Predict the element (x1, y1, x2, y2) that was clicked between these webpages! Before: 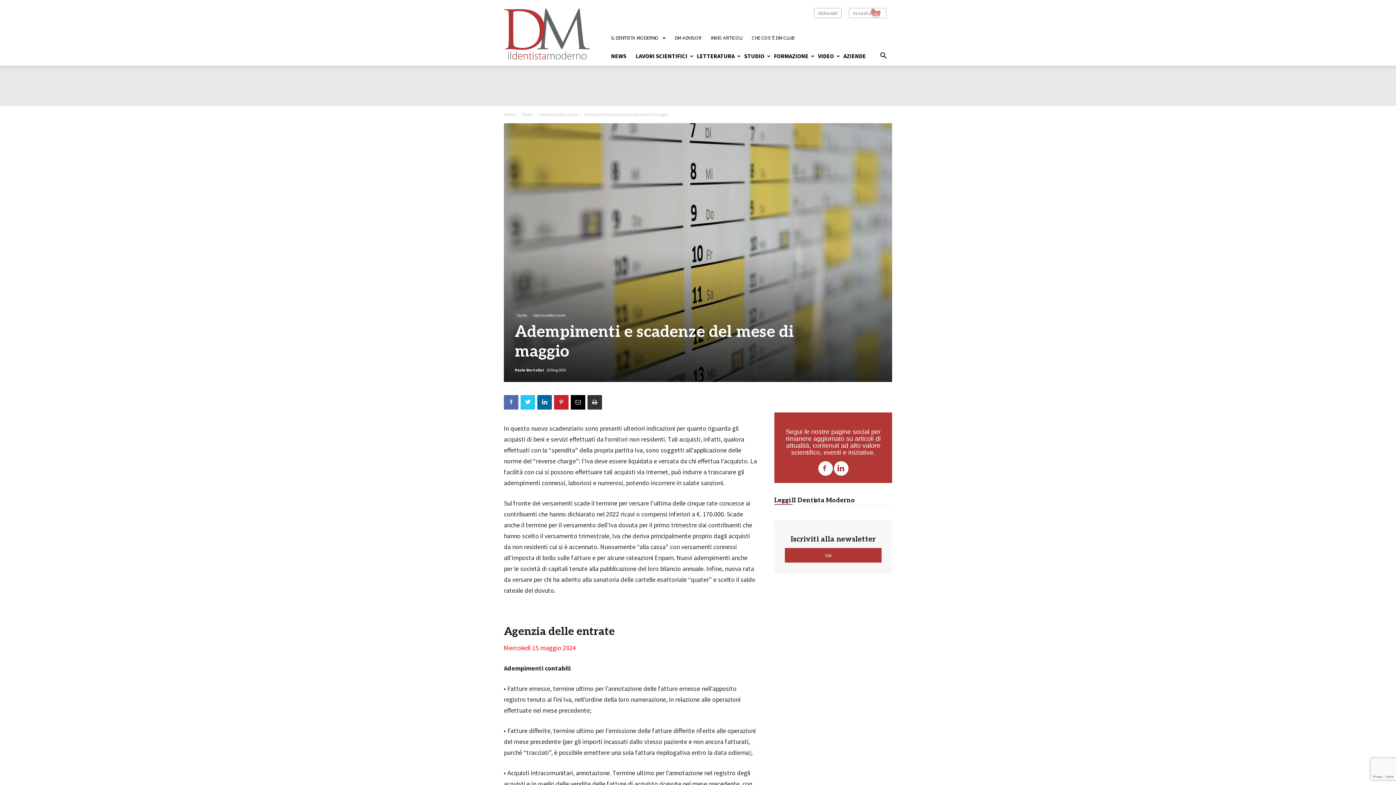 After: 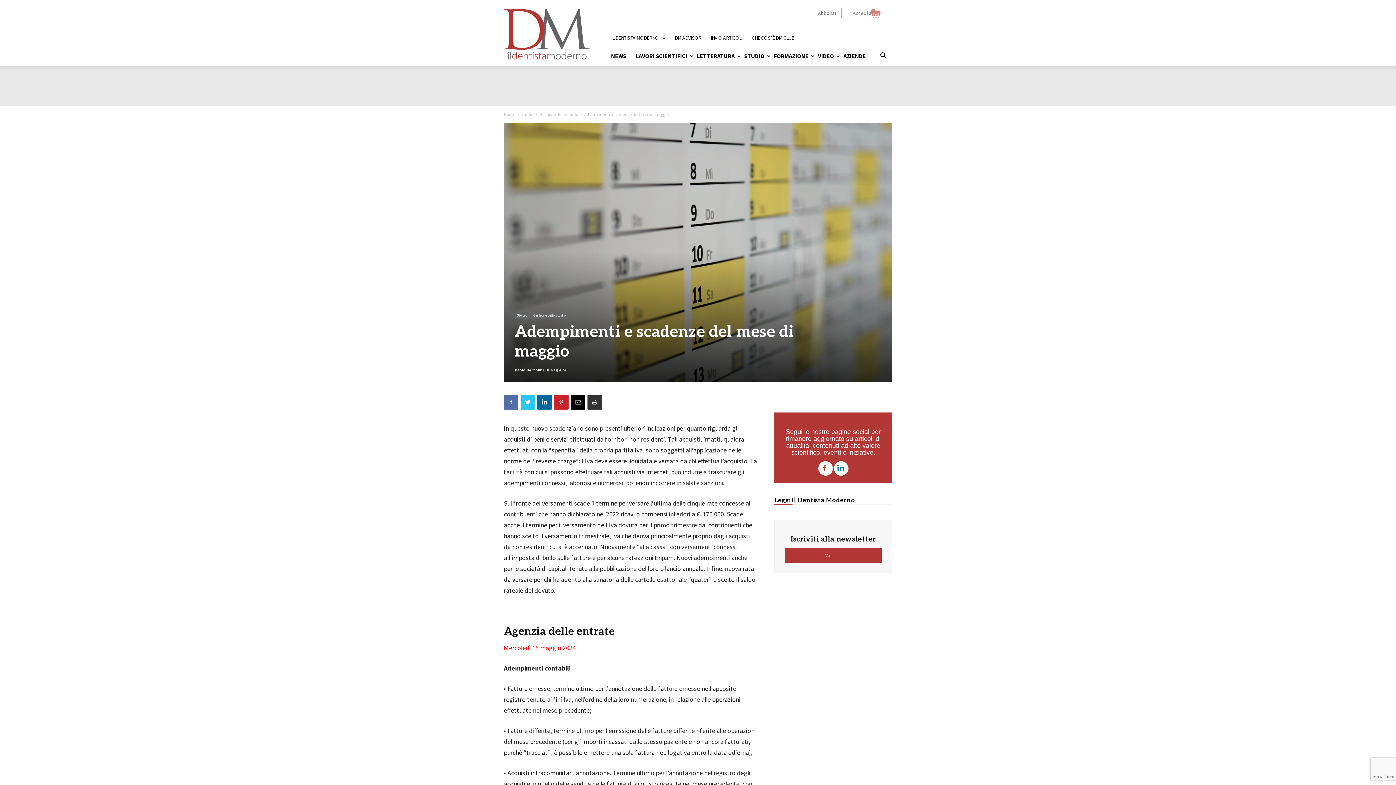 Action: bbox: (834, 461, 848, 475)